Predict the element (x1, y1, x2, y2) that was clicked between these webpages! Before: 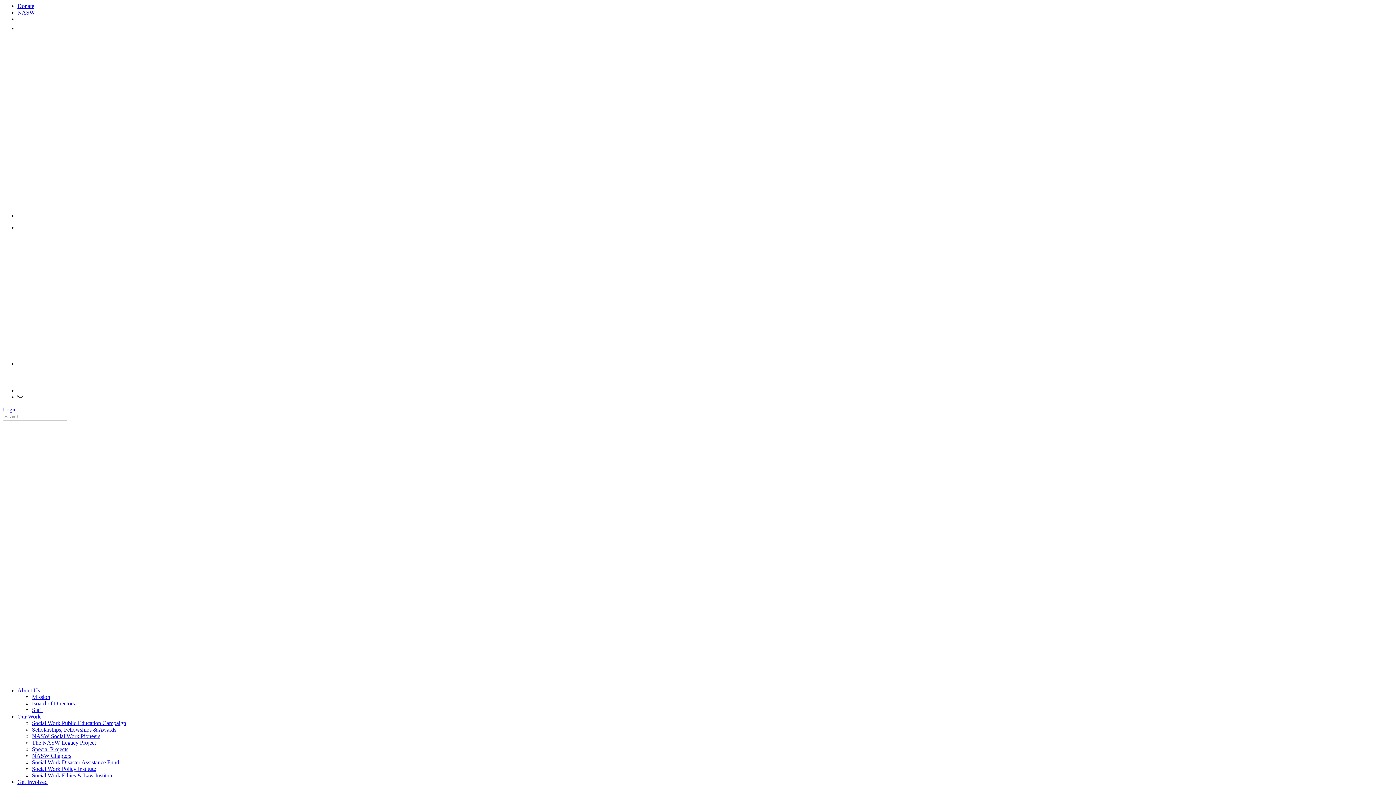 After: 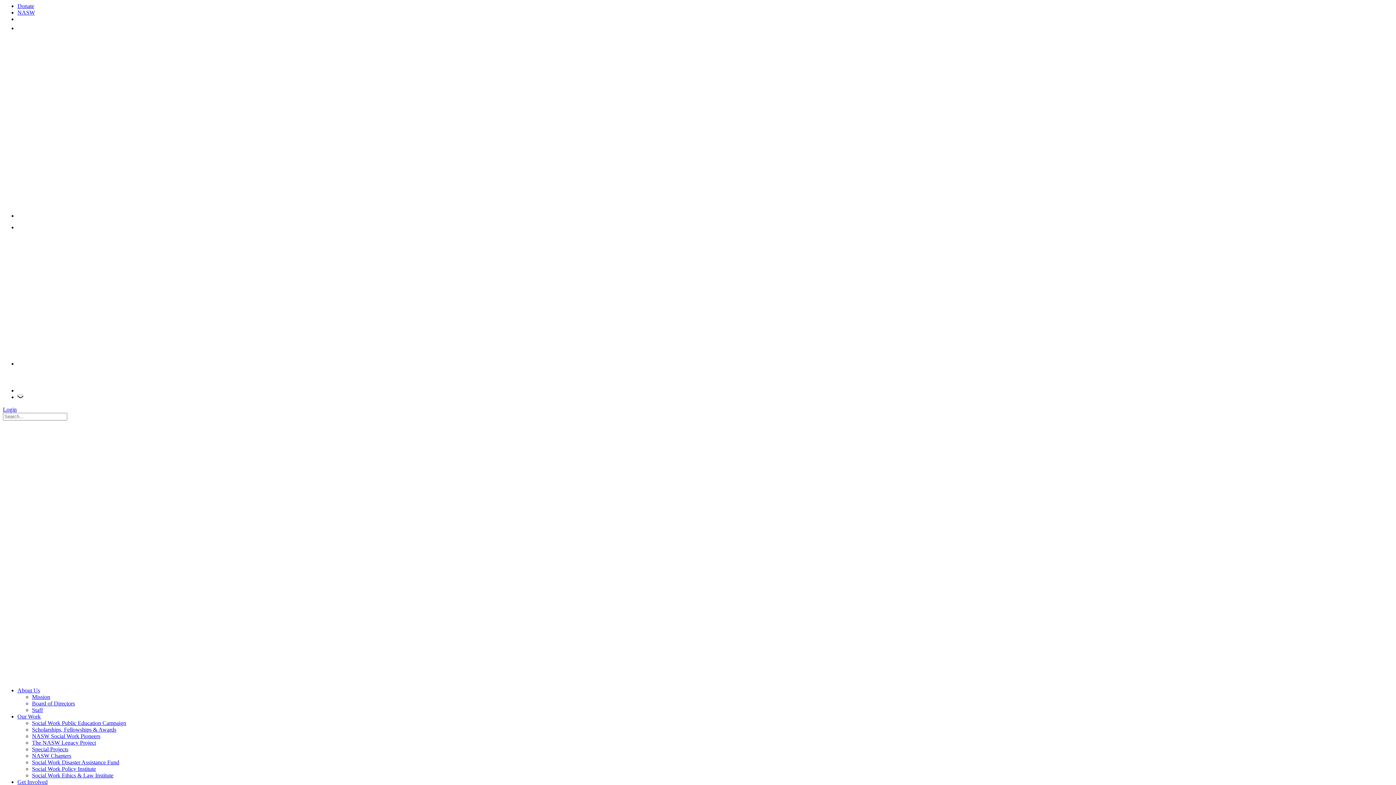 Action: label: Staff bbox: (32, 707, 42, 713)